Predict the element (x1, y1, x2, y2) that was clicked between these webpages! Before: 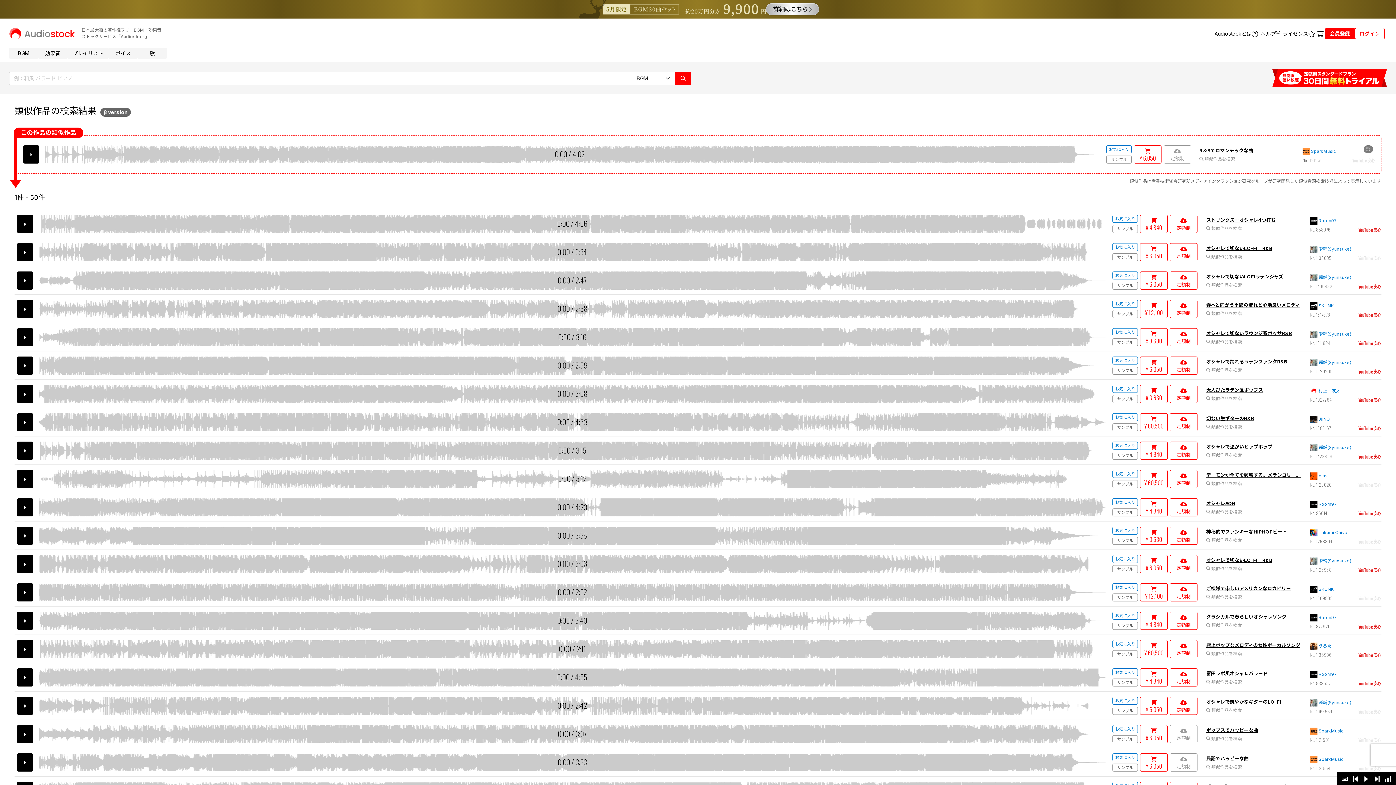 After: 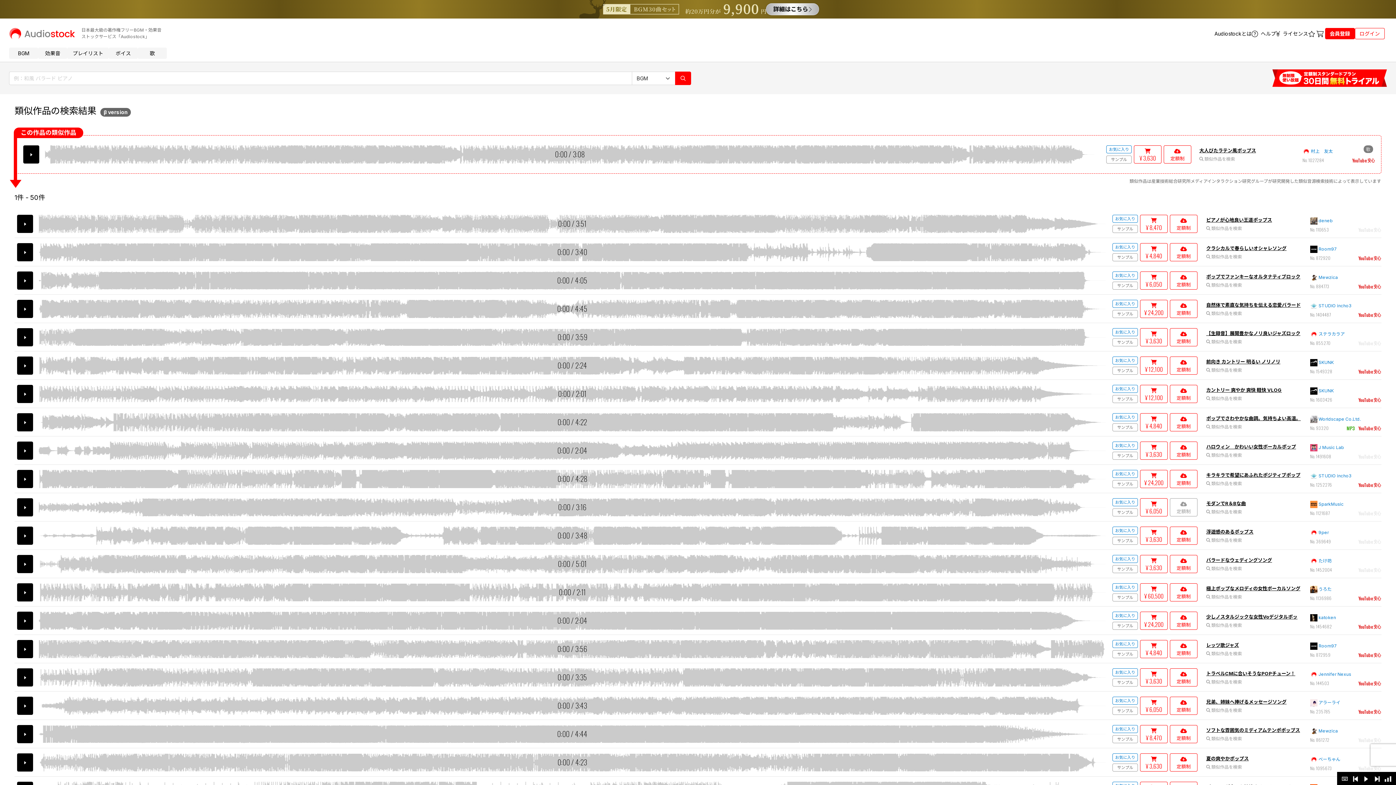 Action: bbox: (1206, 396, 1242, 401) label: 類似作品を検索